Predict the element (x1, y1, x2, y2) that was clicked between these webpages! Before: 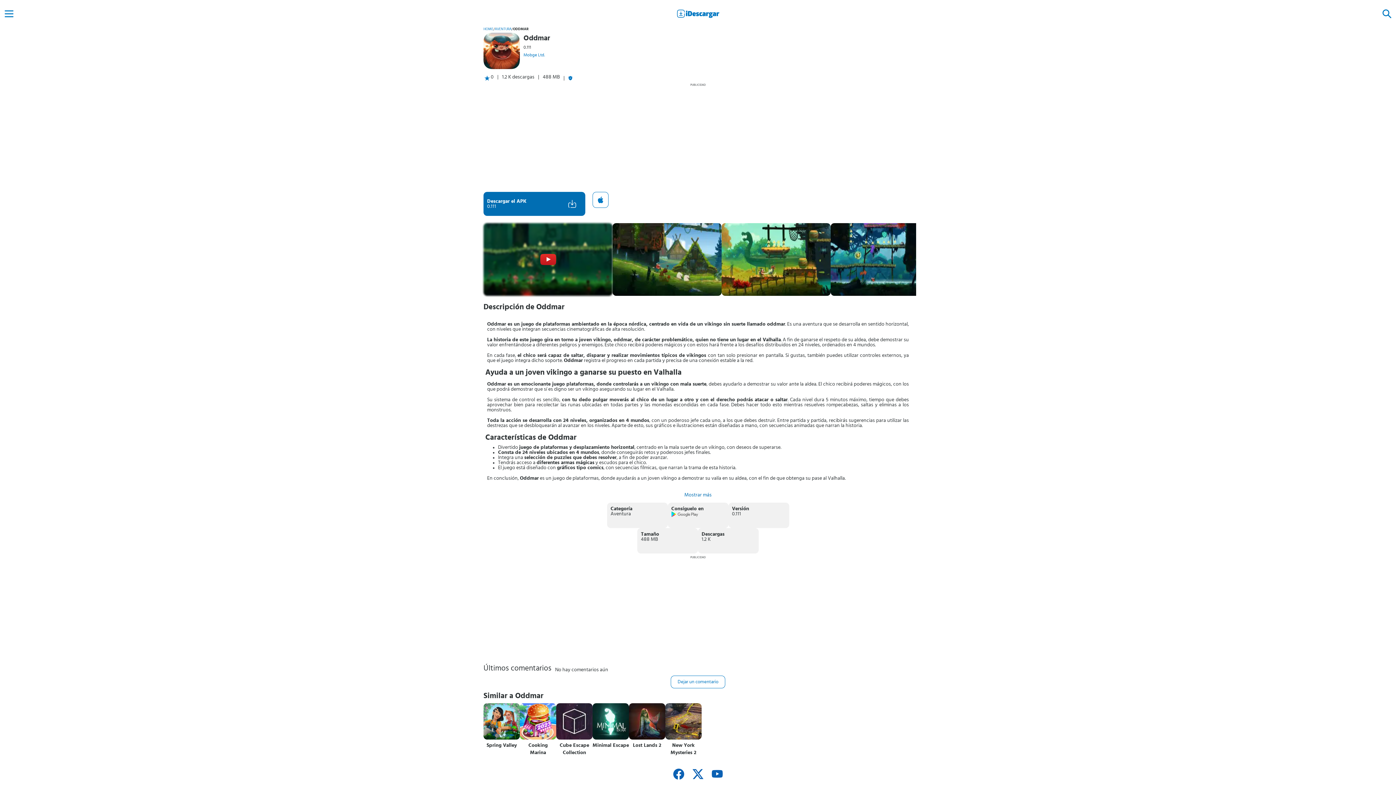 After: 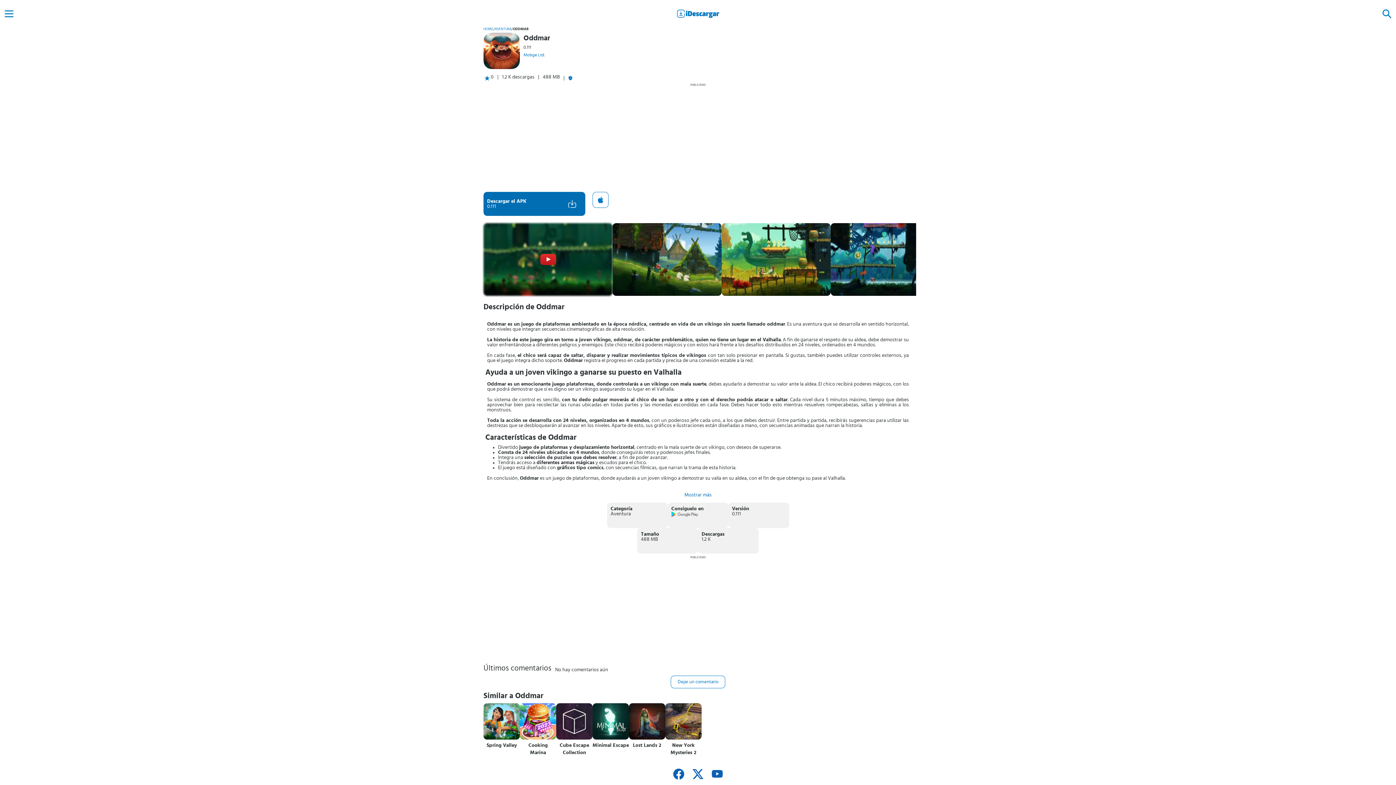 Action: bbox: (692, 776, 703, 781)